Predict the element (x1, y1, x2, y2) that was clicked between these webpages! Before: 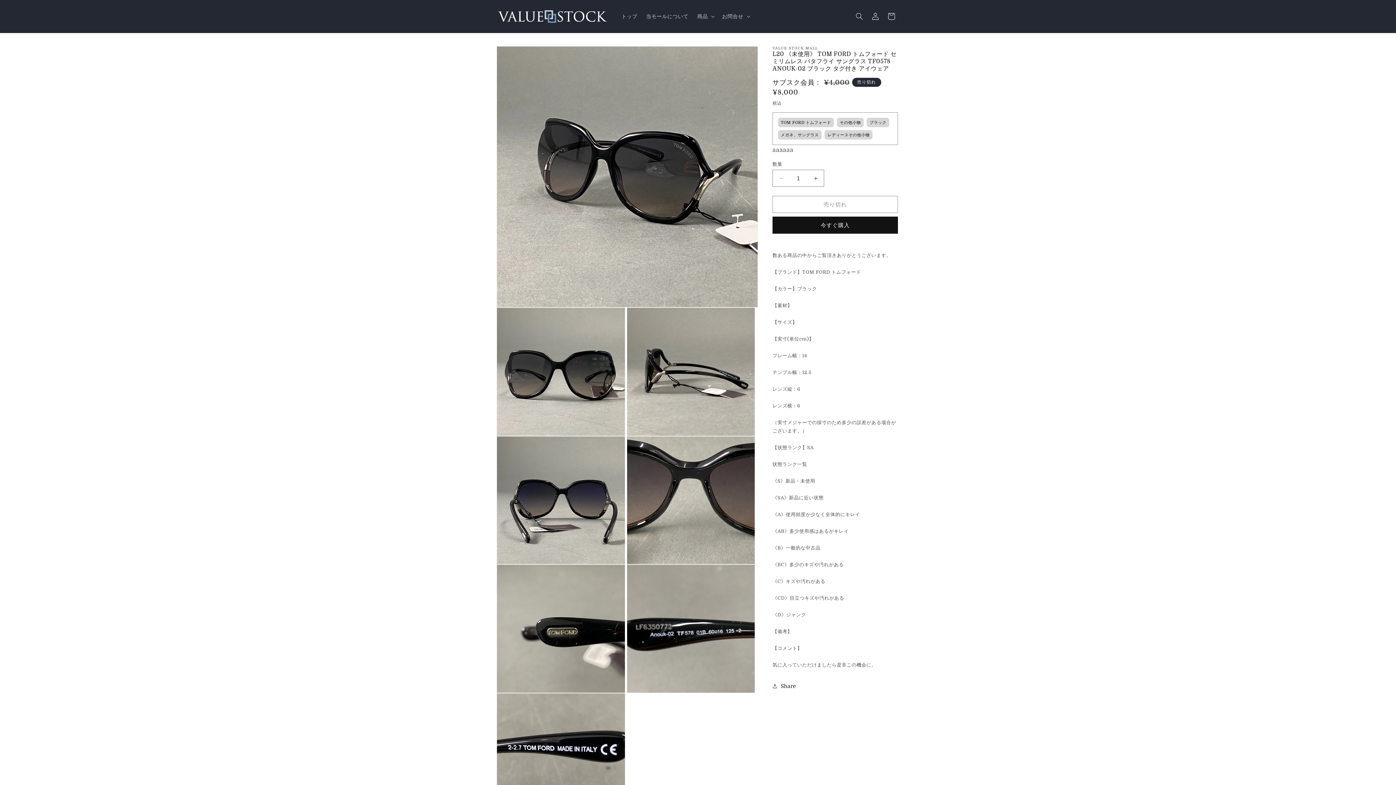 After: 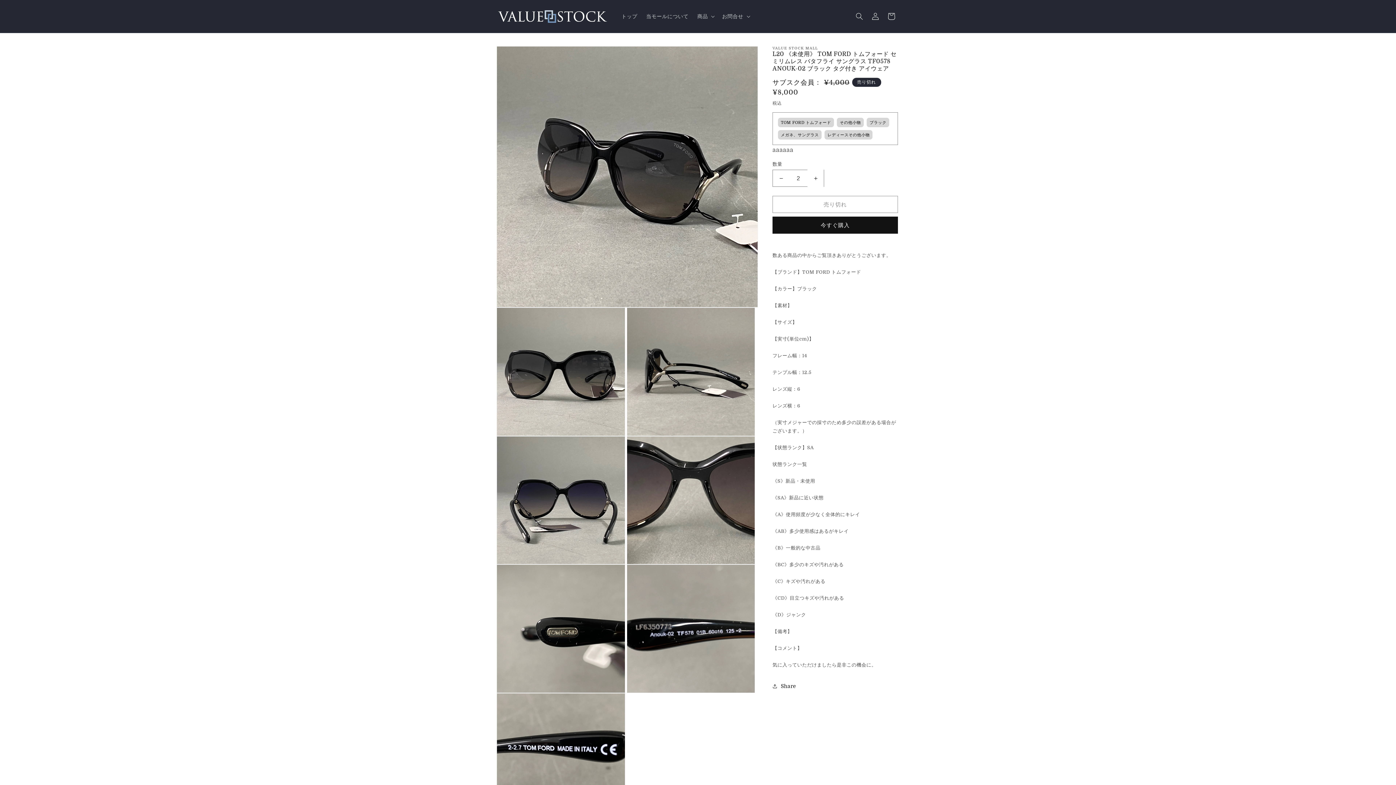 Action: bbox: (807, 169, 824, 186) label: L20 《未使用》 TOM FORD トムフォード セミリムレス バタフライ サングラス TF0578 ANOUK-02 ブラック タグ付き アイウェアの数量を増やす